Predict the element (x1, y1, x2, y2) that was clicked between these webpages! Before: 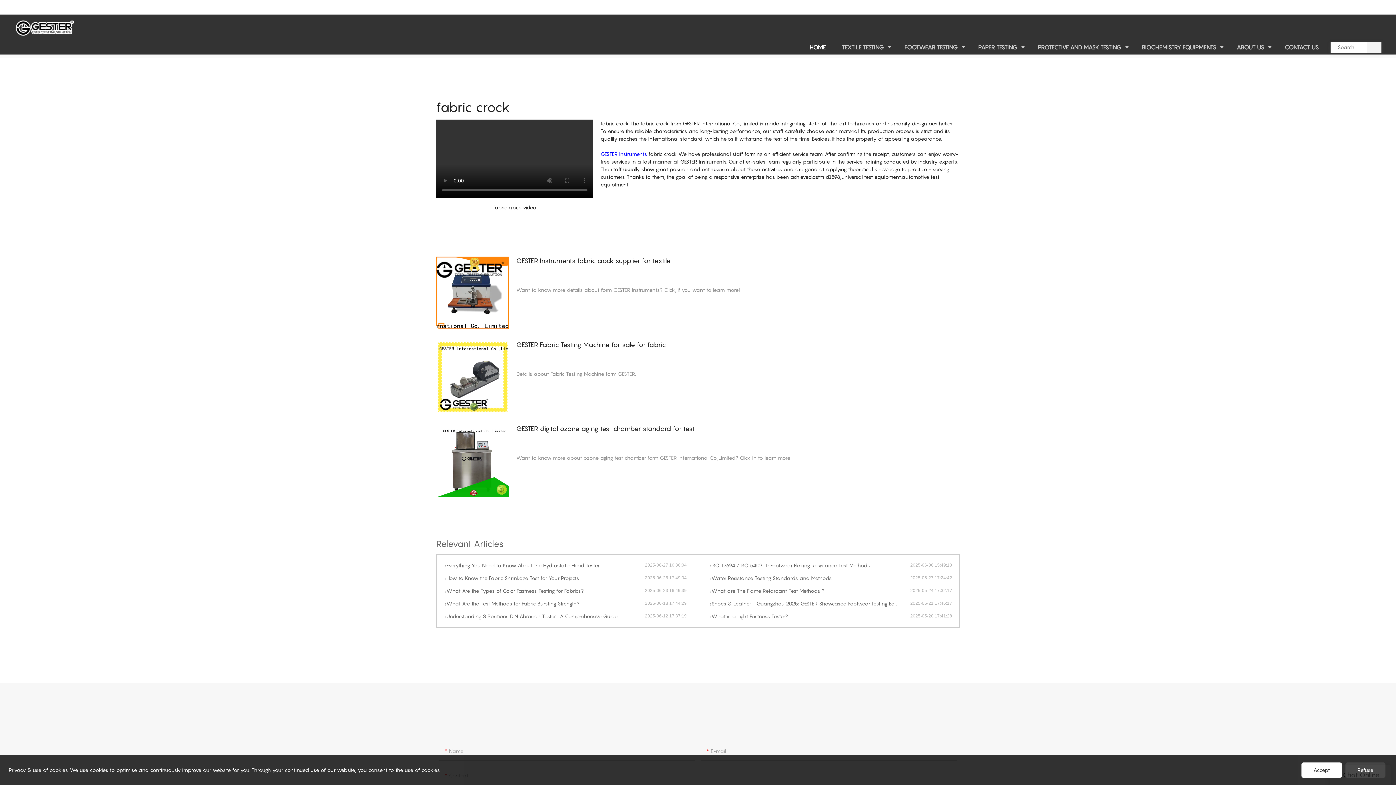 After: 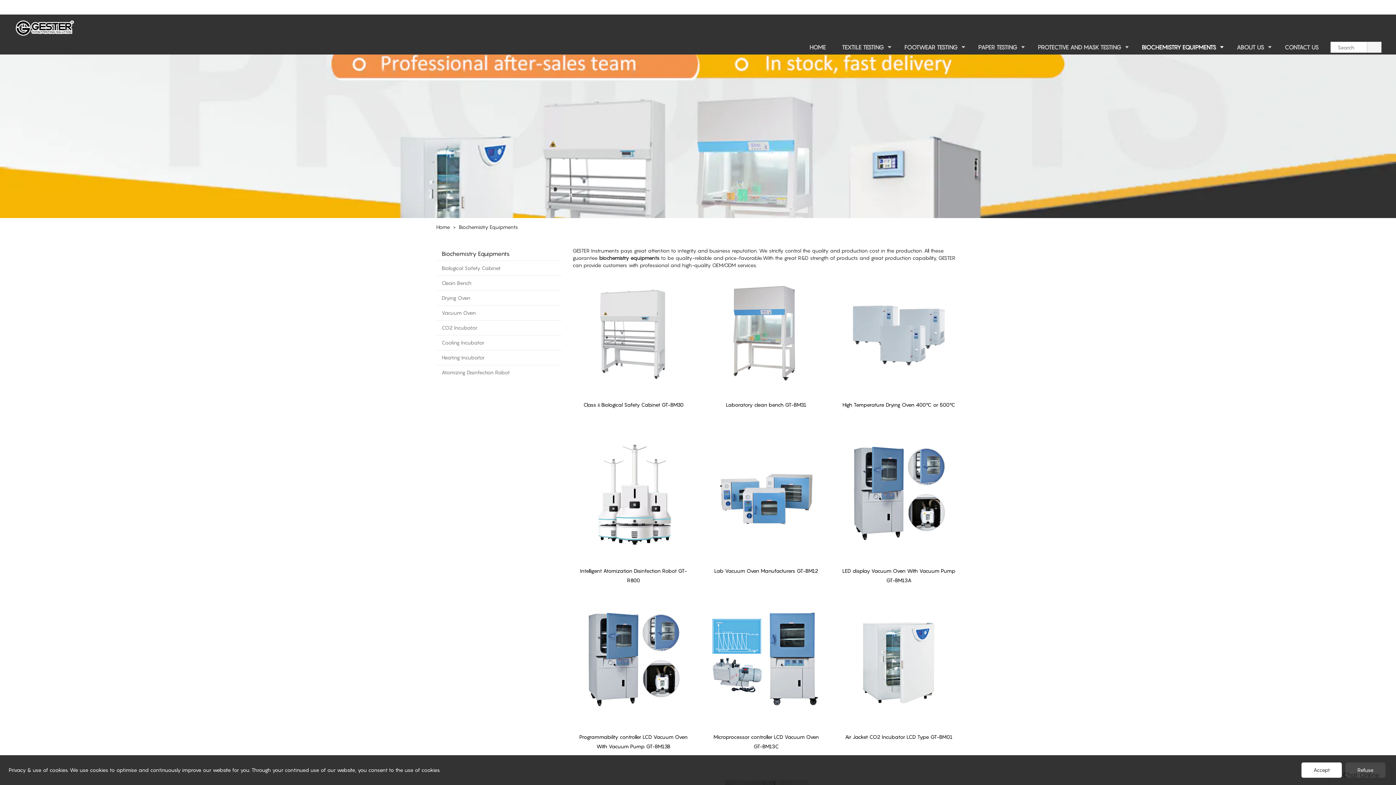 Action: label: BIOCHEMISTRY EQUIPMENTS bbox: (1134, 40, 1228, 54)